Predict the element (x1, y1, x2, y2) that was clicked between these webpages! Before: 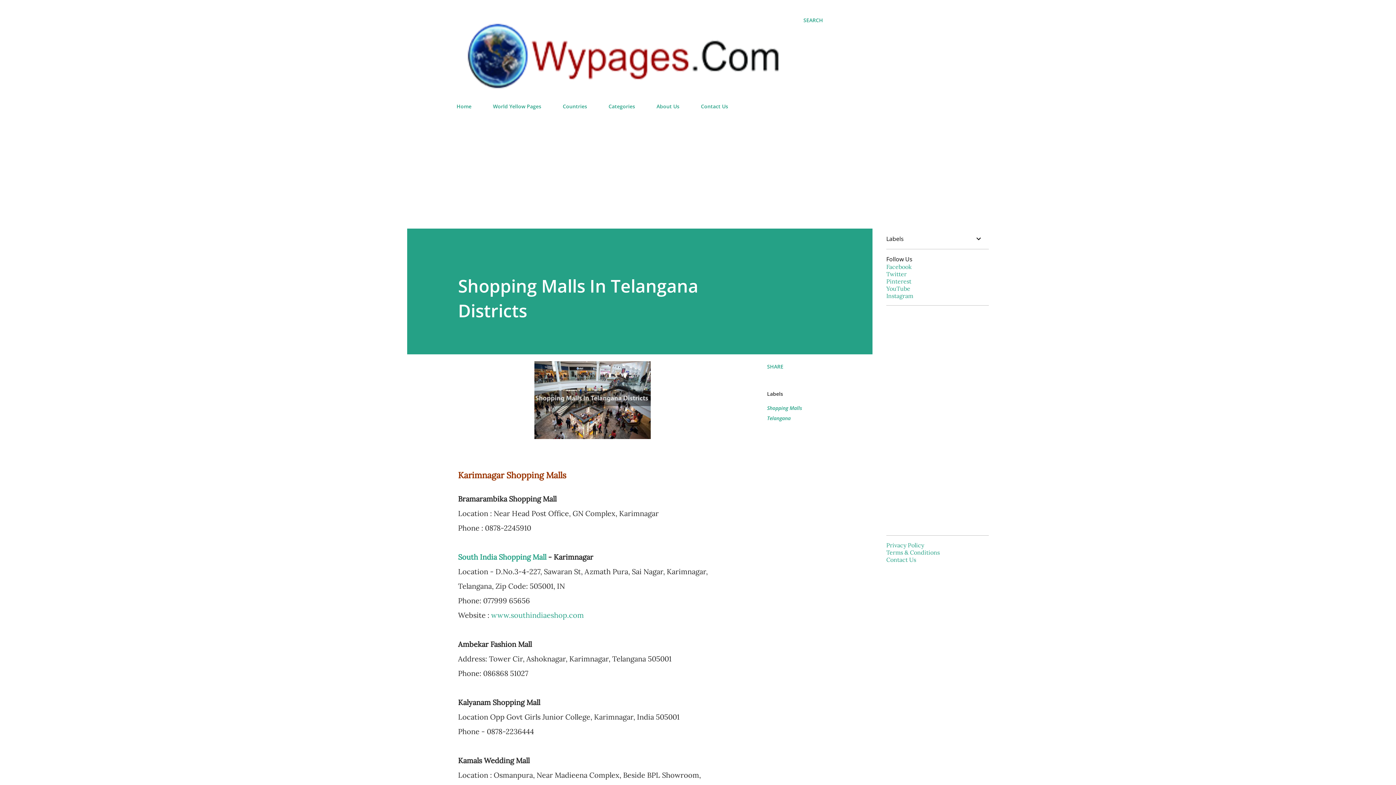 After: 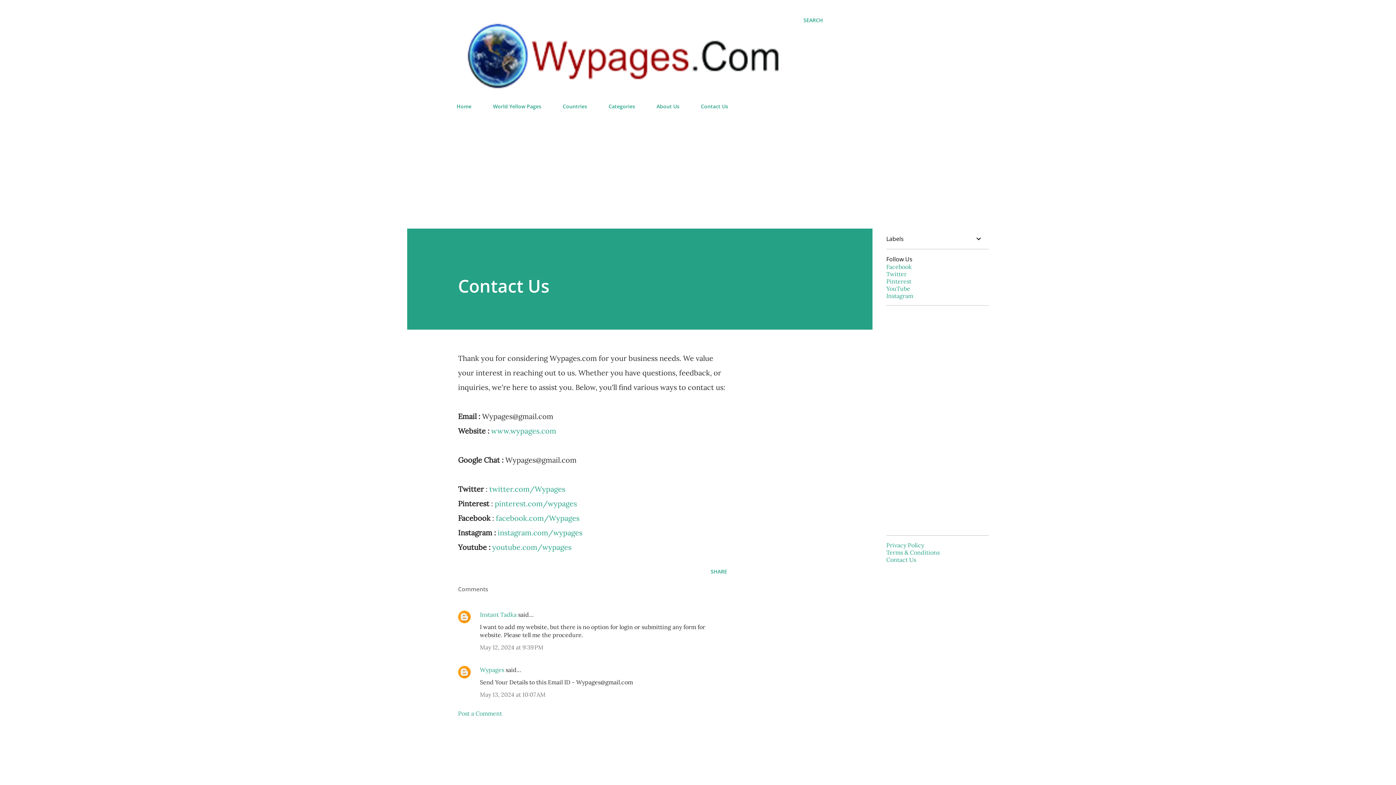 Action: bbox: (886, 556, 916, 563) label: Contact Us